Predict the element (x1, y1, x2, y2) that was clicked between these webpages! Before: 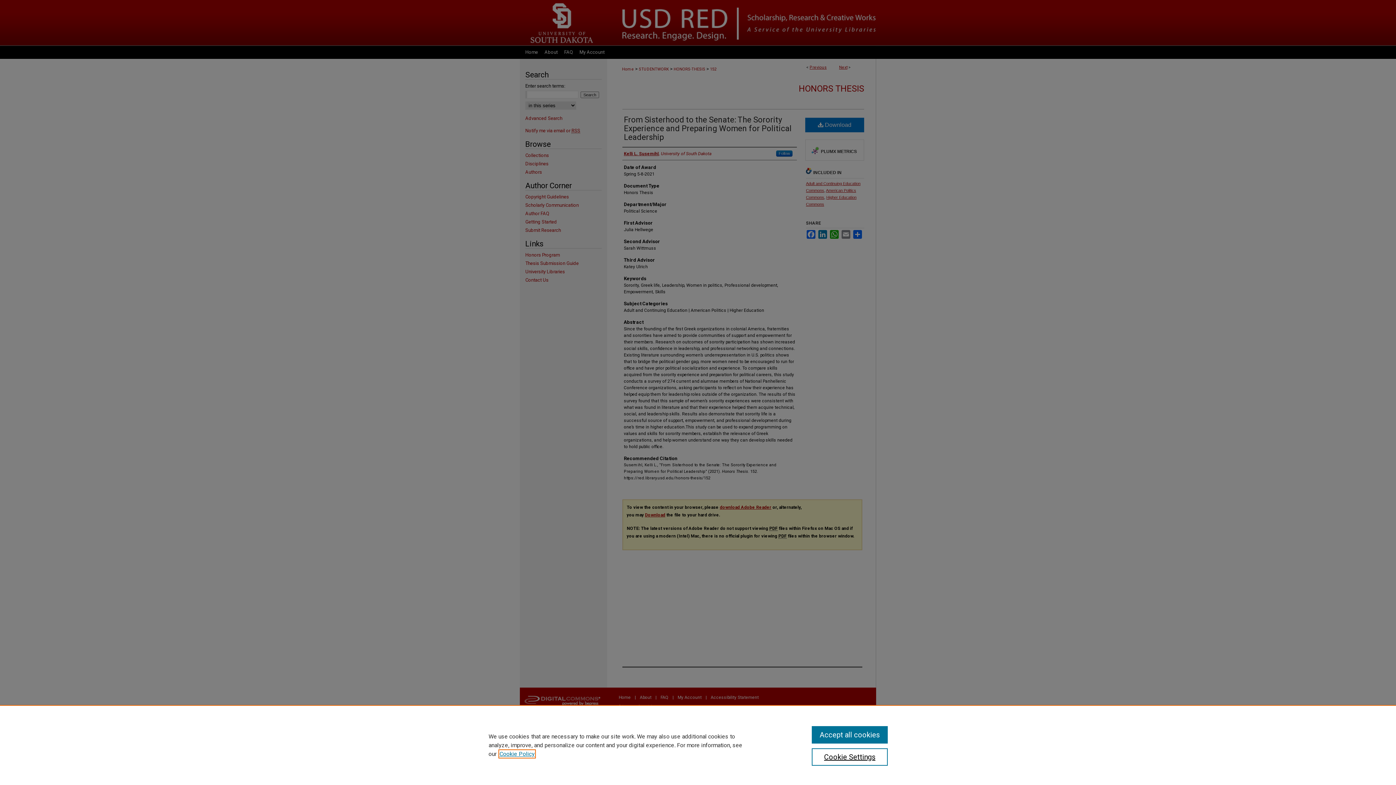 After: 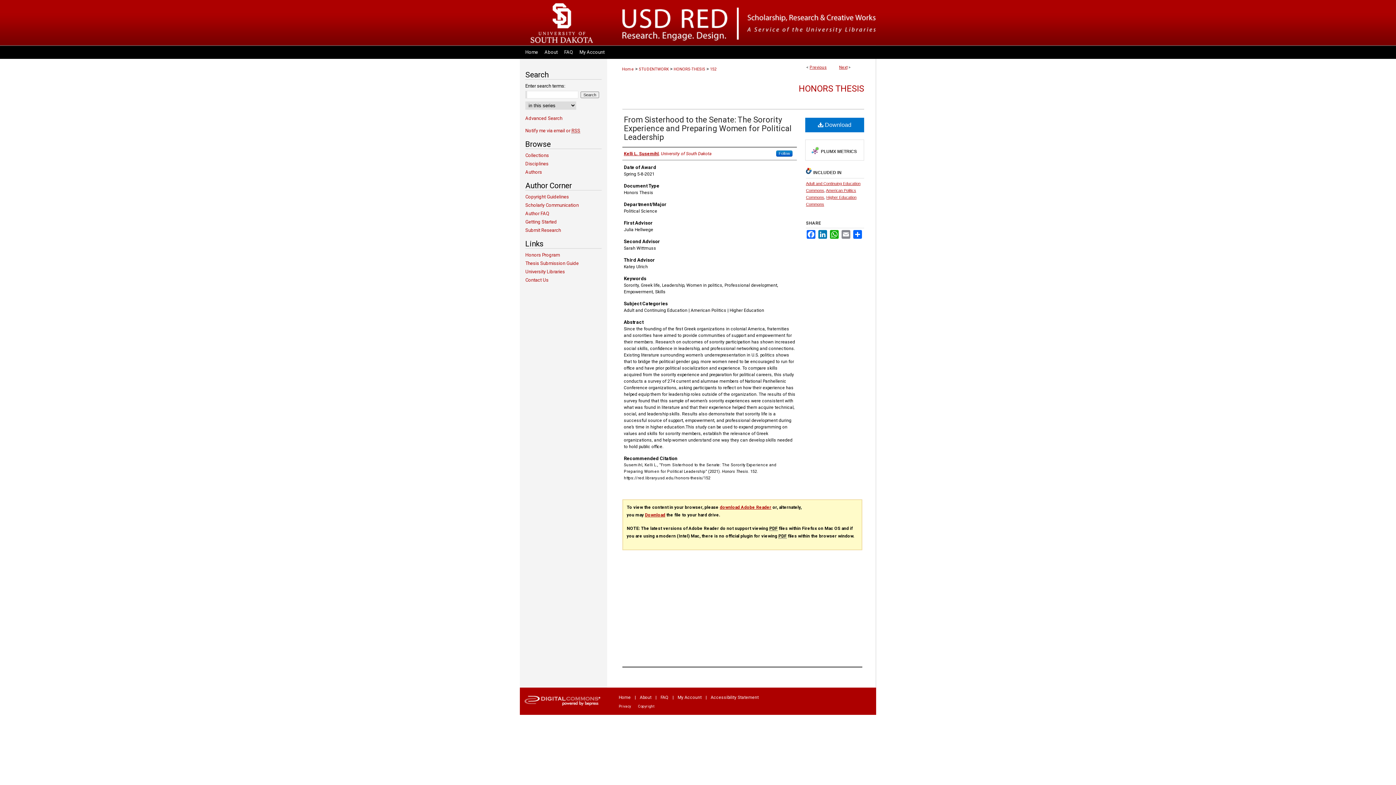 Action: label: Accept all cookies bbox: (811, 726, 887, 744)